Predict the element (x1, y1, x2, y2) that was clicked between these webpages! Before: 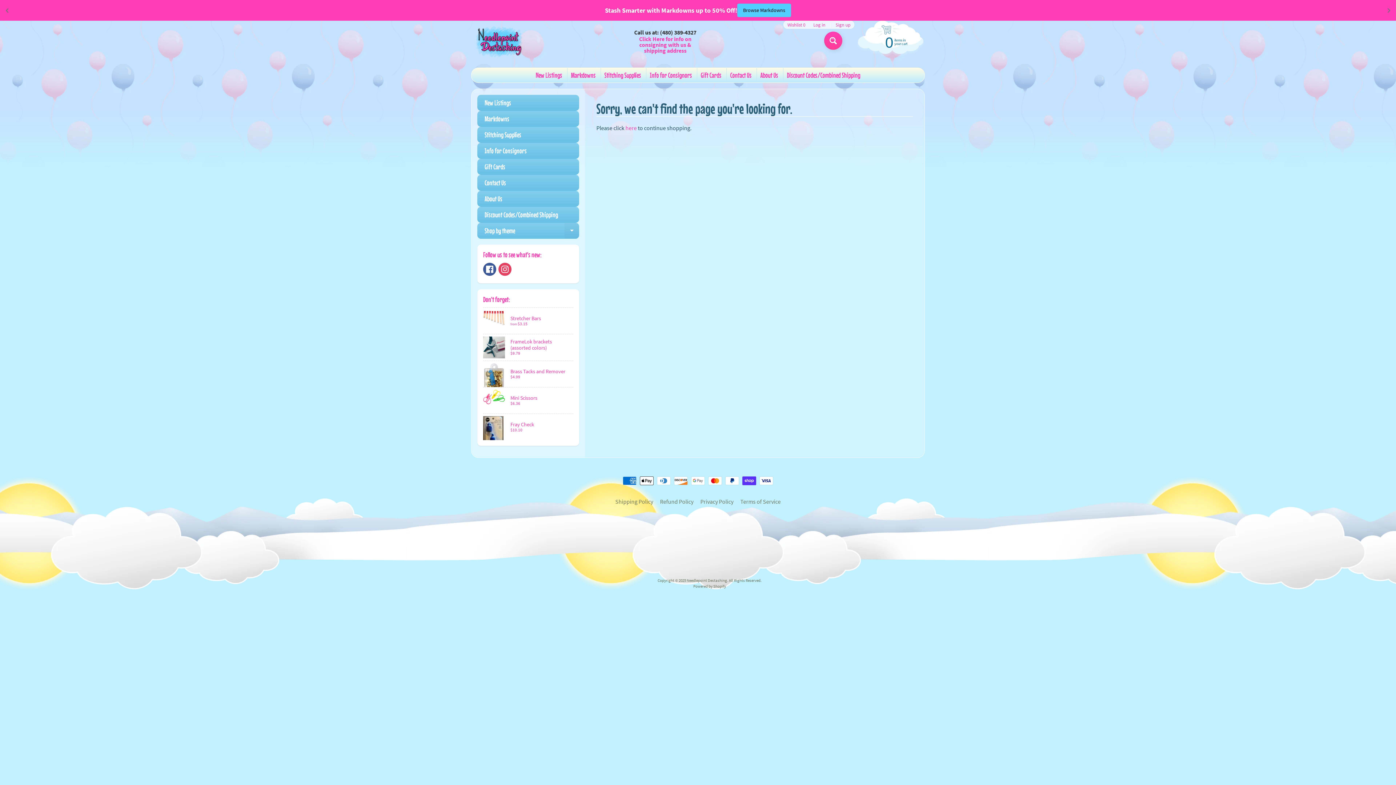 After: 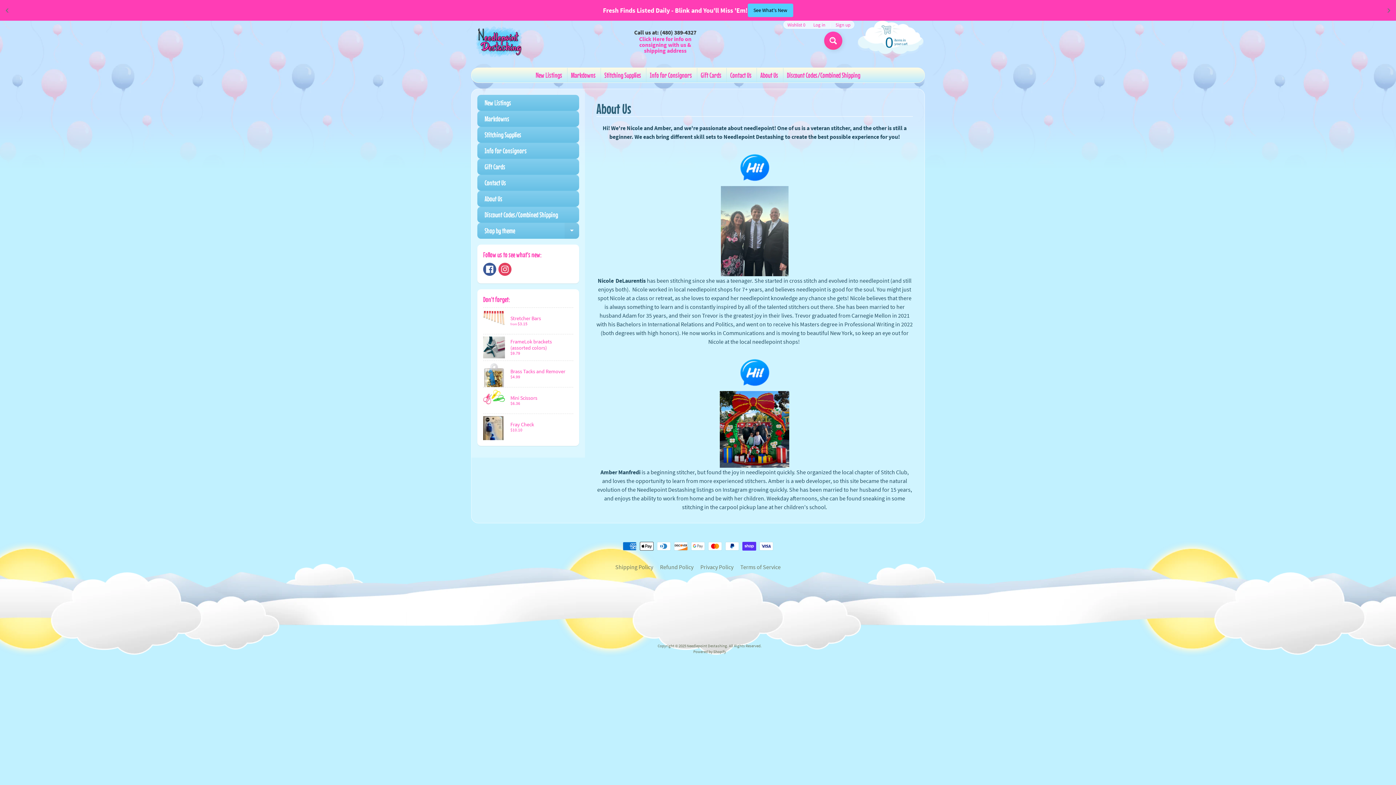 Action: label: About Us bbox: (756, 67, 782, 82)